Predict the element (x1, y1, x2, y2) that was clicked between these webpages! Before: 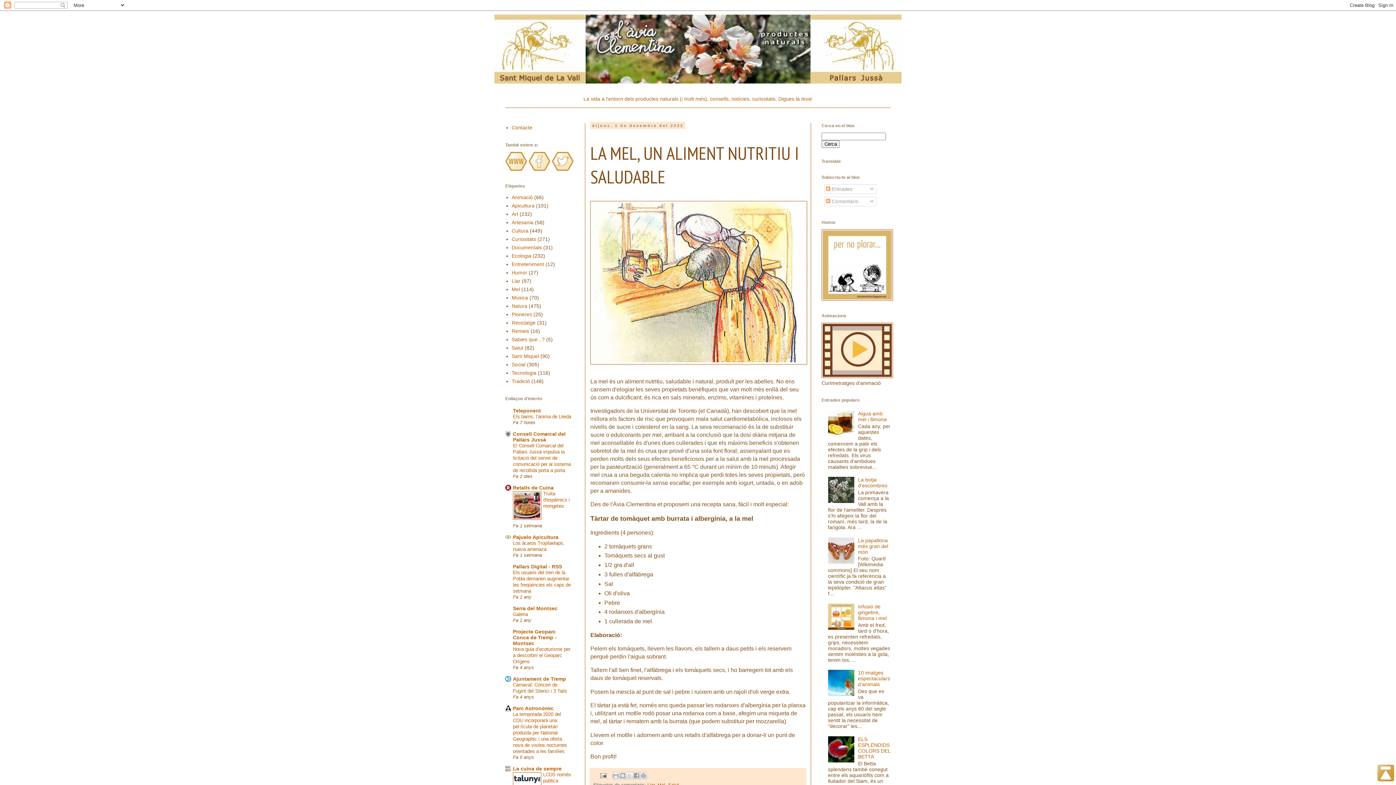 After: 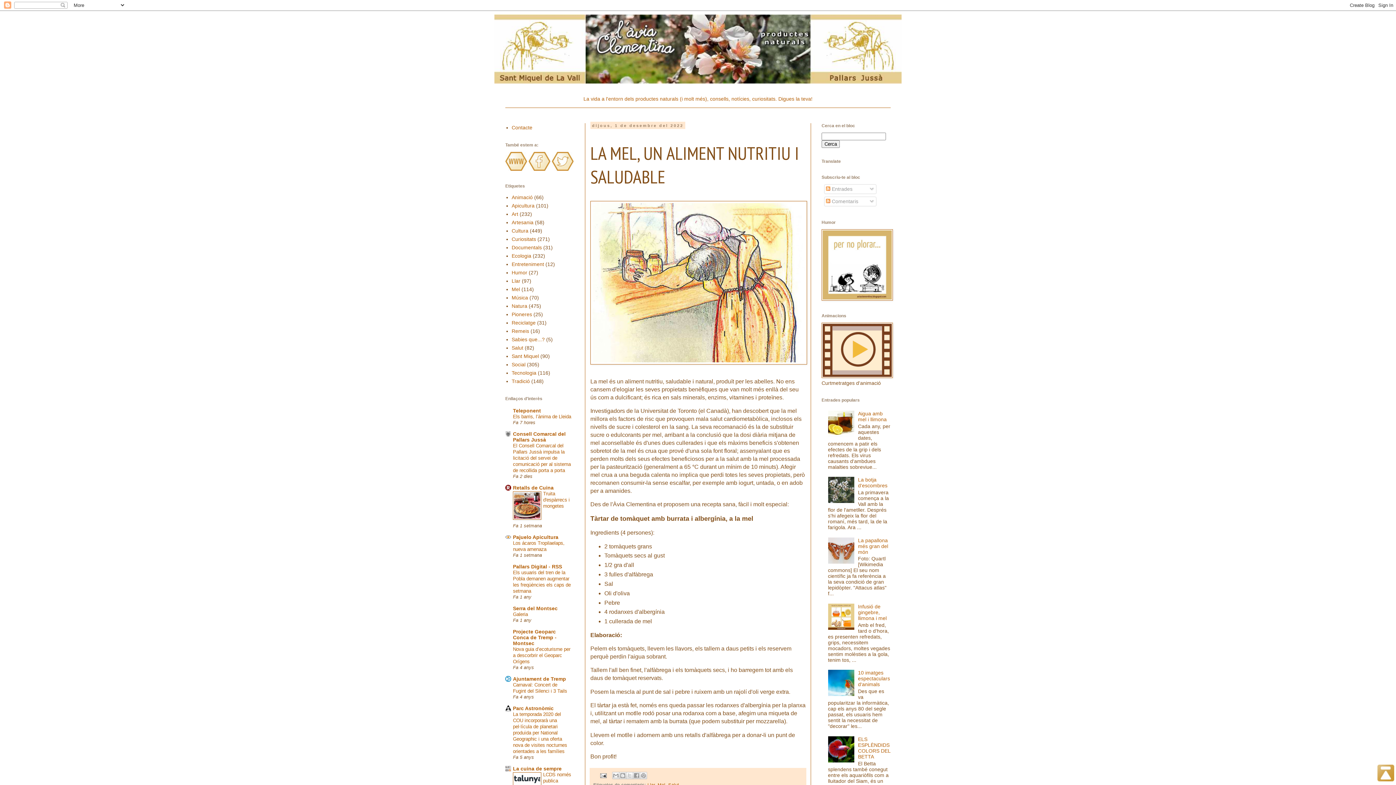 Action: bbox: (828, 691, 856, 697)